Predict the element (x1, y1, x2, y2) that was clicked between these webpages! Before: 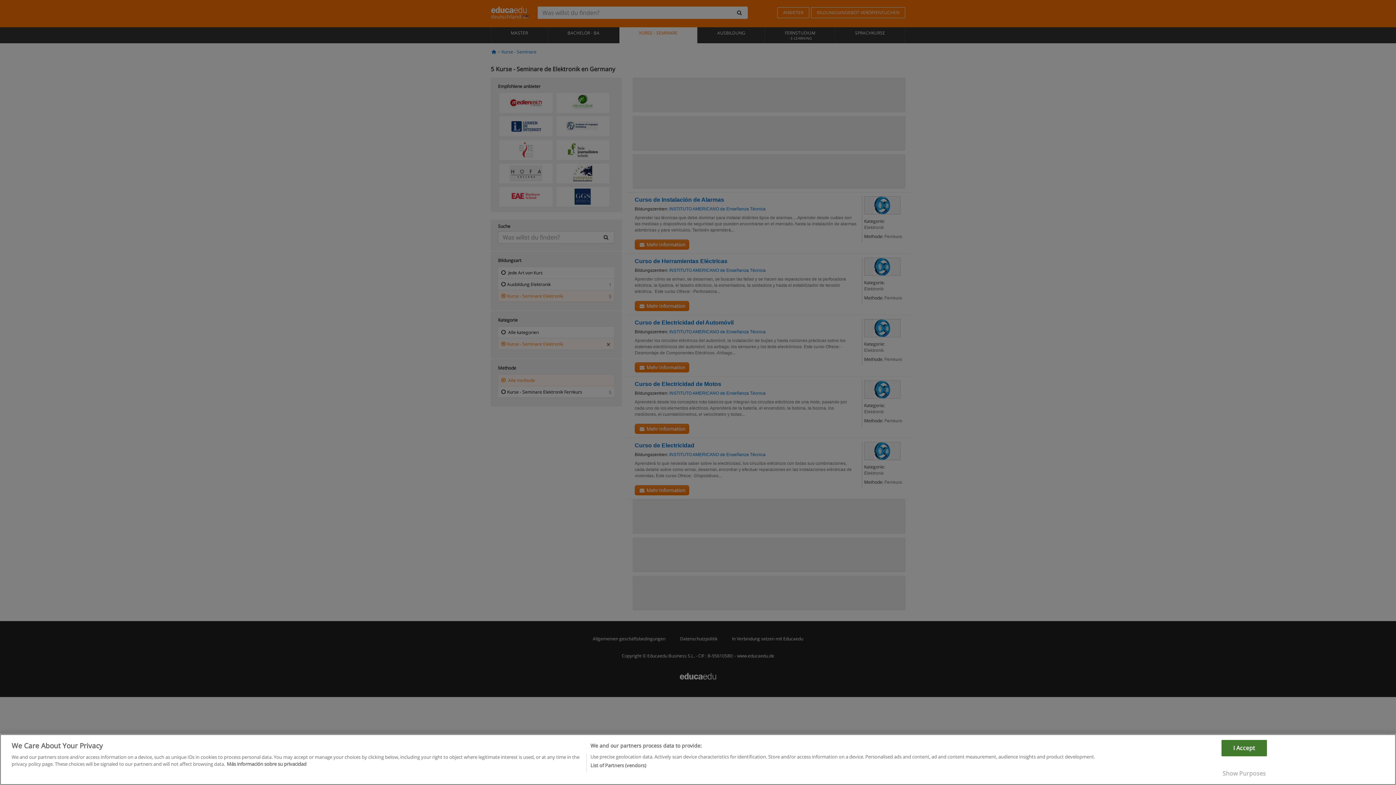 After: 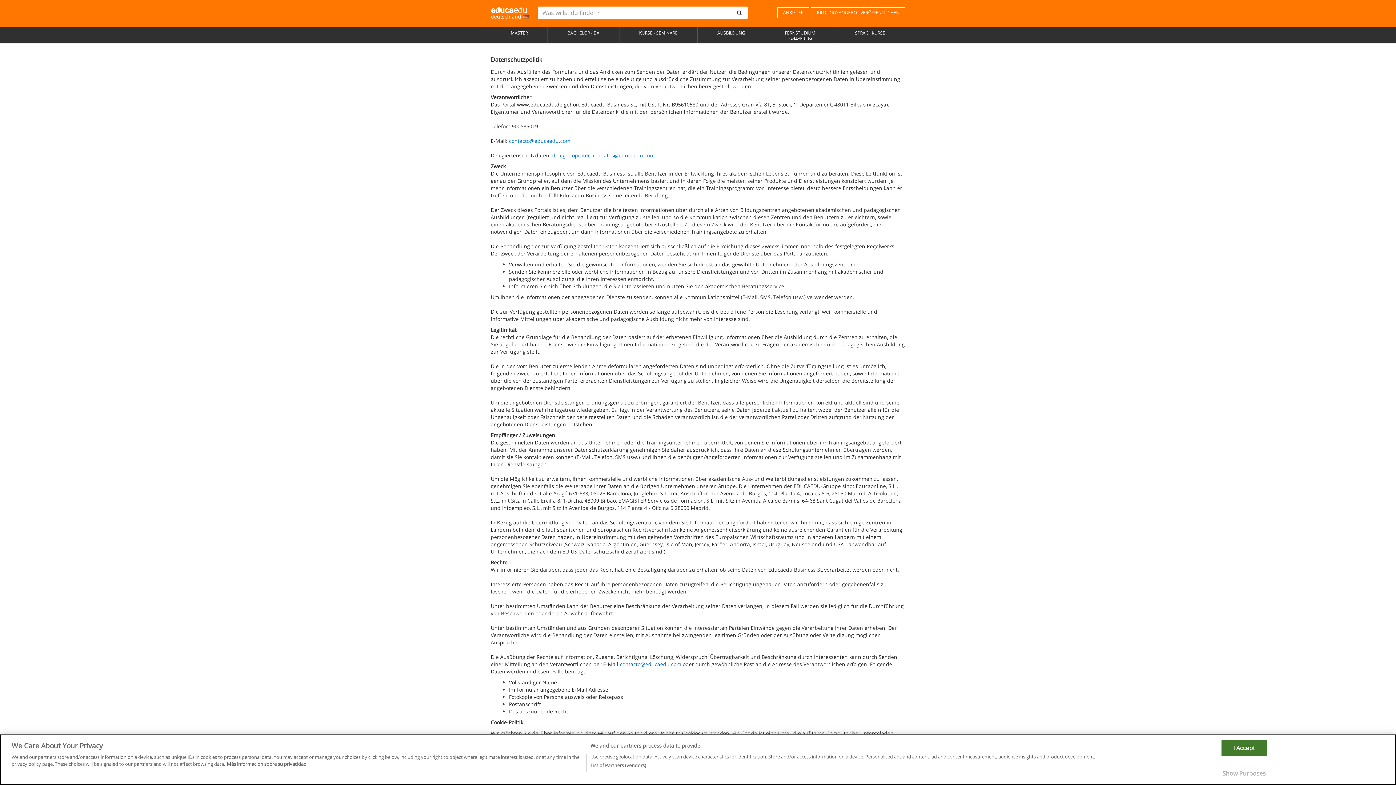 Action: label: More information about your privacy bbox: (226, 764, 306, 770)